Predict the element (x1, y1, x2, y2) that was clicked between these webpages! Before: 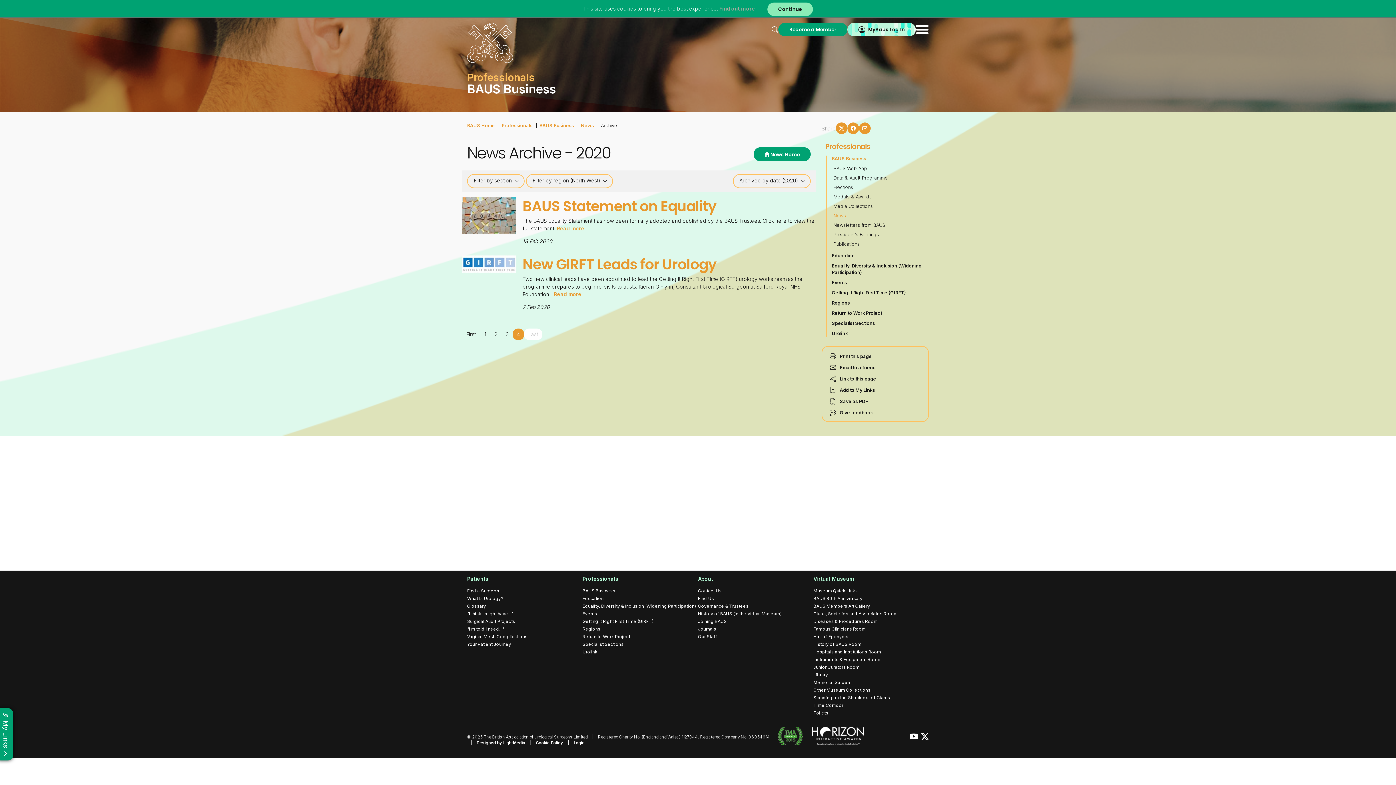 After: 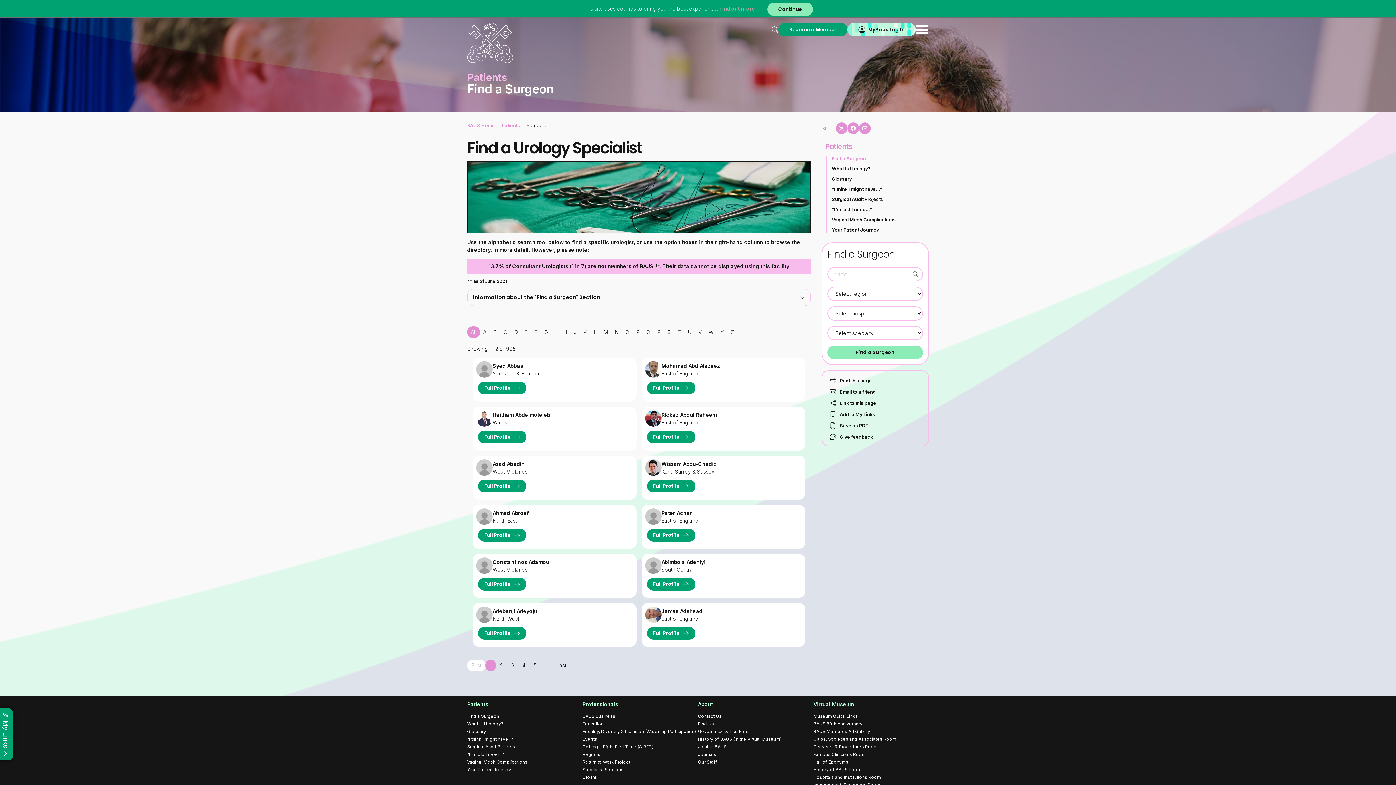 Action: label: Find a Surgeon bbox: (467, 588, 499, 593)